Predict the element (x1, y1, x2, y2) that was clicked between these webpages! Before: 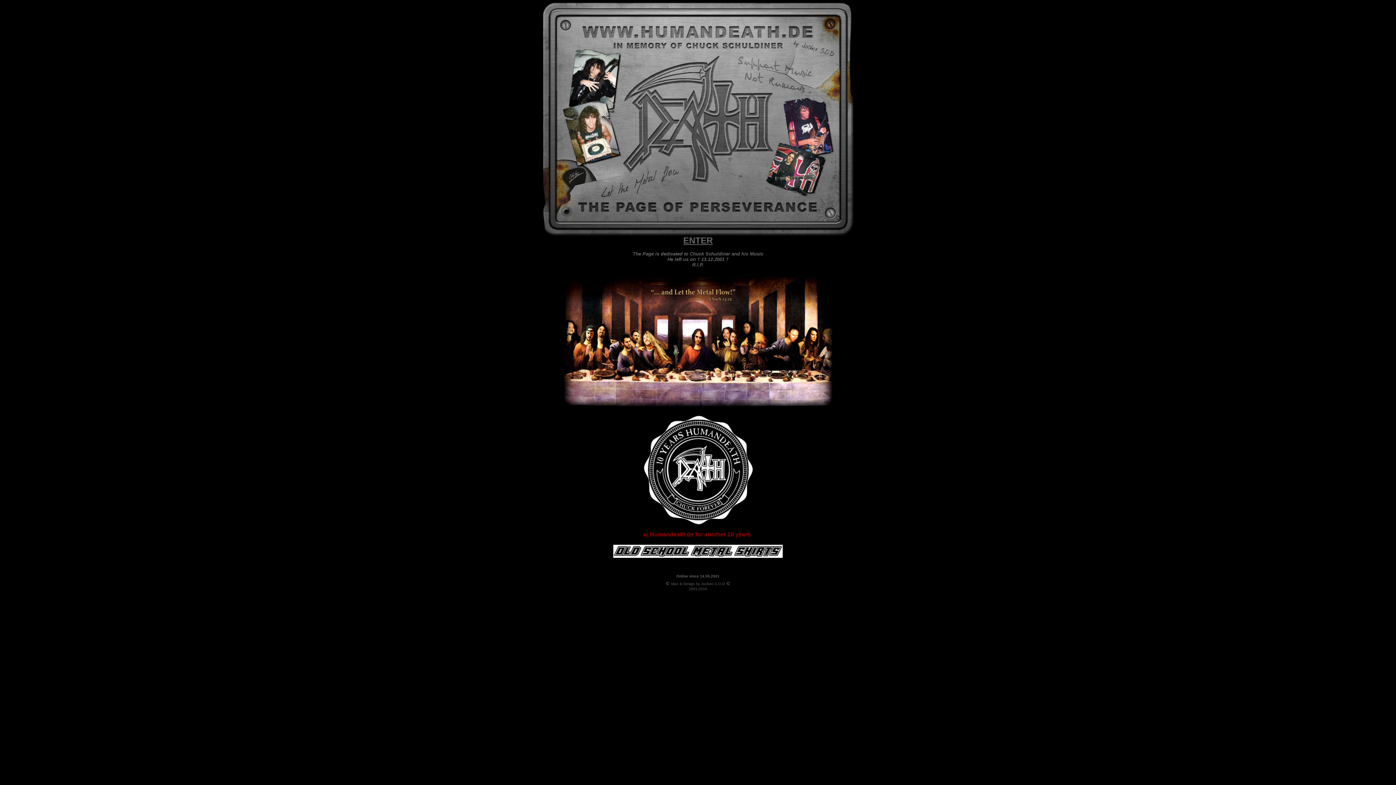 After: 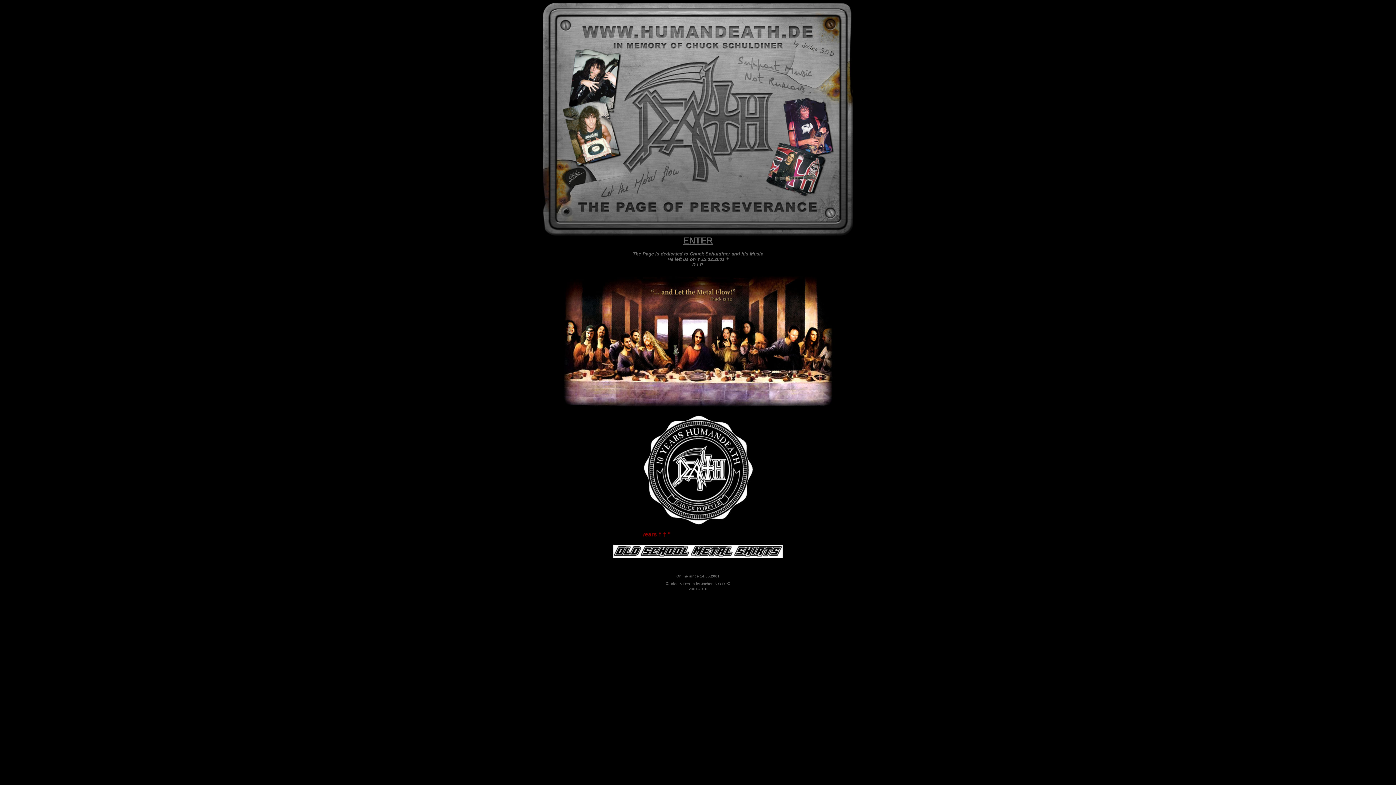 Action: bbox: (613, 553, 783, 559)